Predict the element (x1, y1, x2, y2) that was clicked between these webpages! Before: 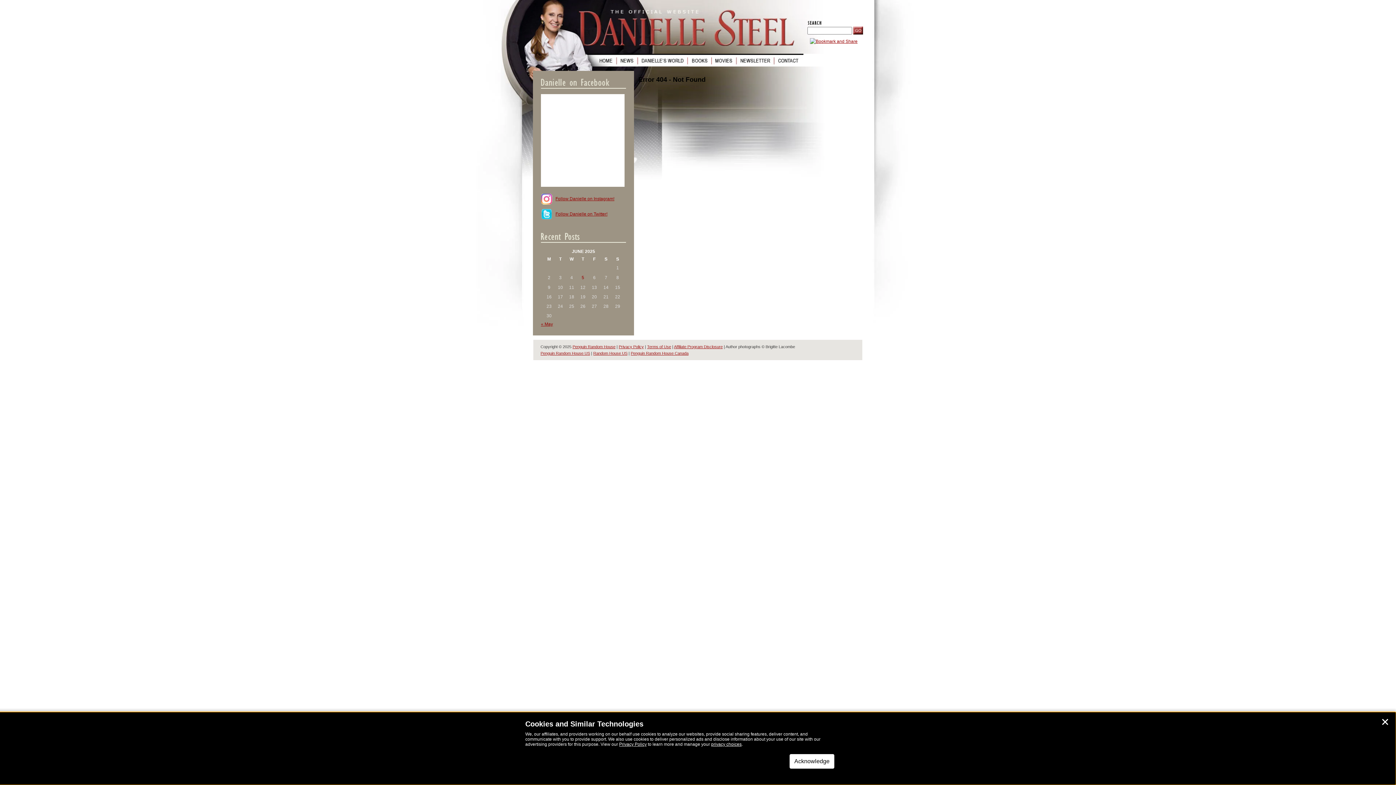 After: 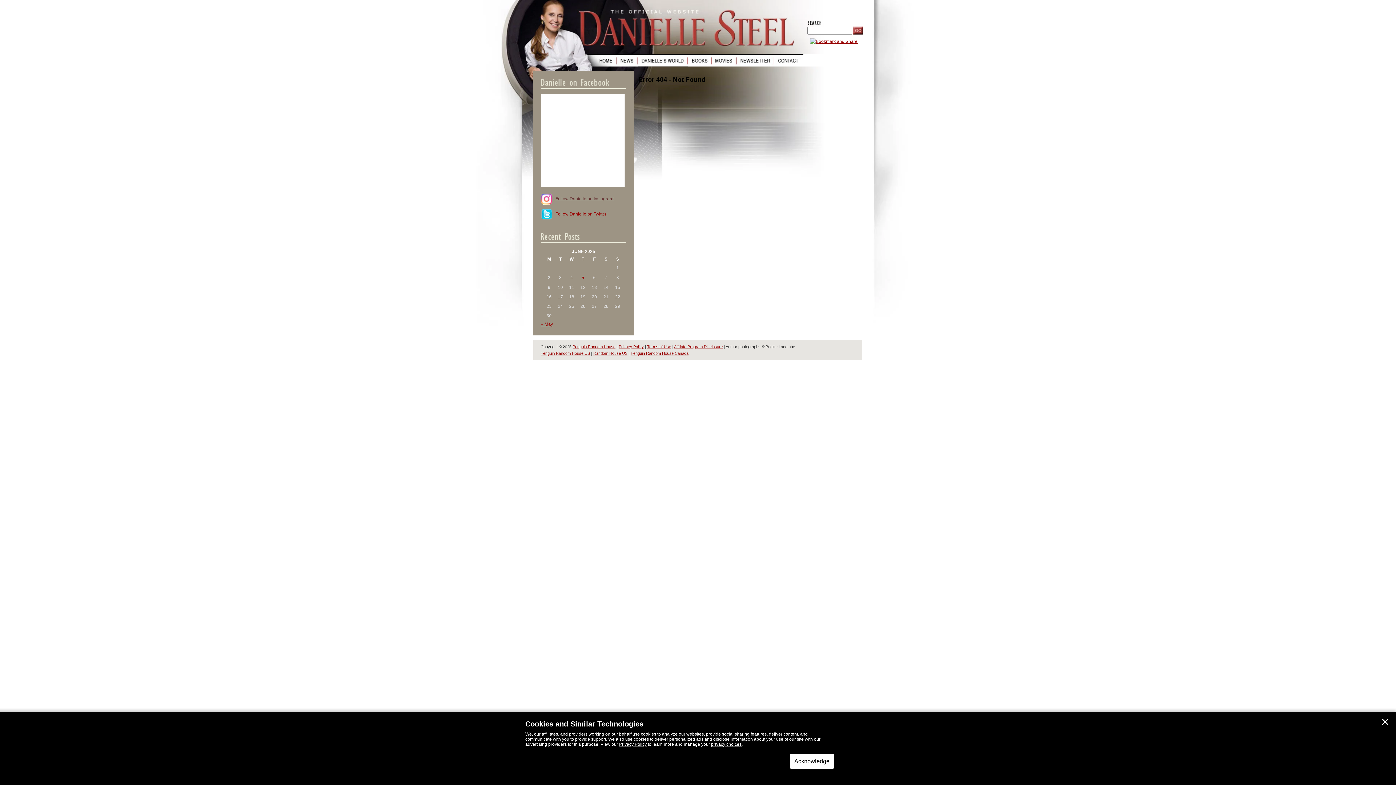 Action: label: Follow Danielle on Instagram! bbox: (541, 195, 626, 205)